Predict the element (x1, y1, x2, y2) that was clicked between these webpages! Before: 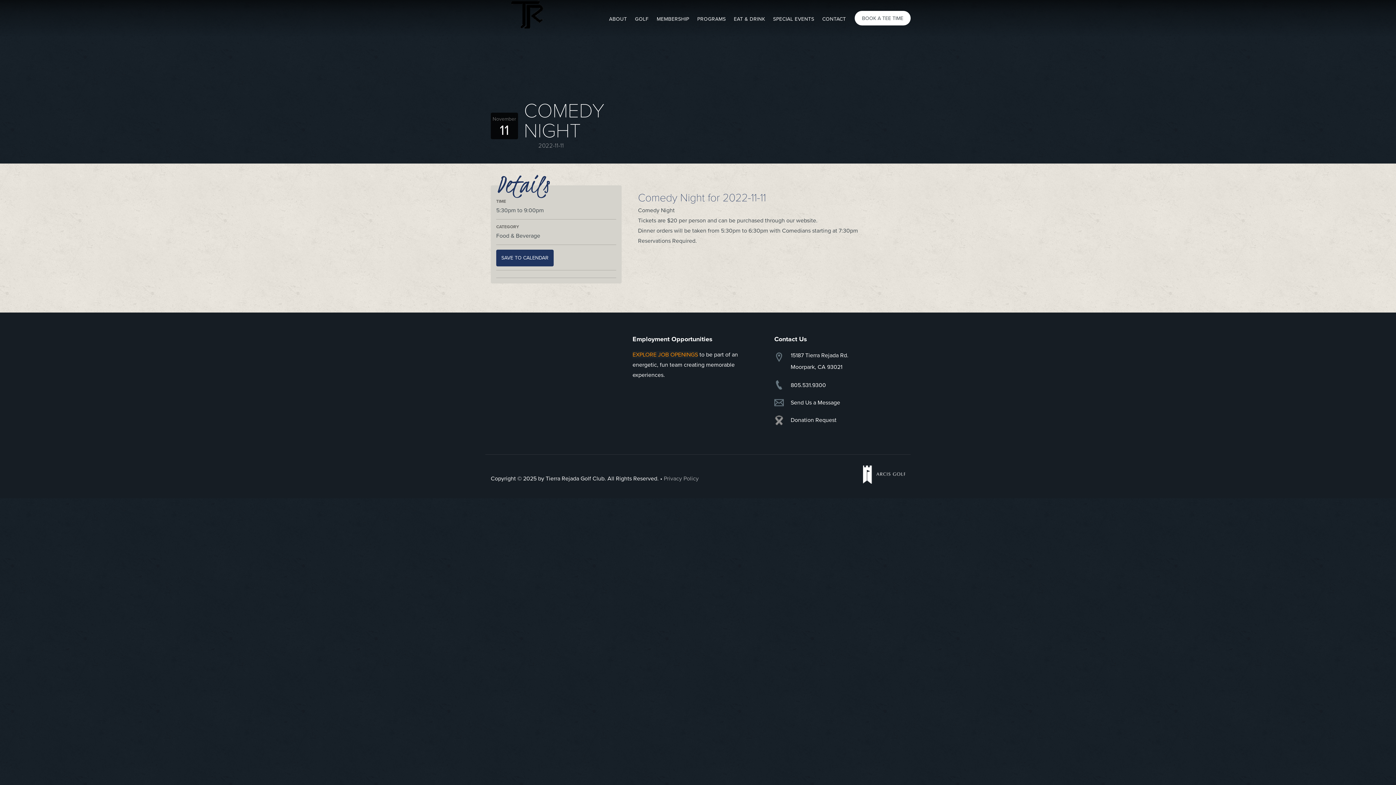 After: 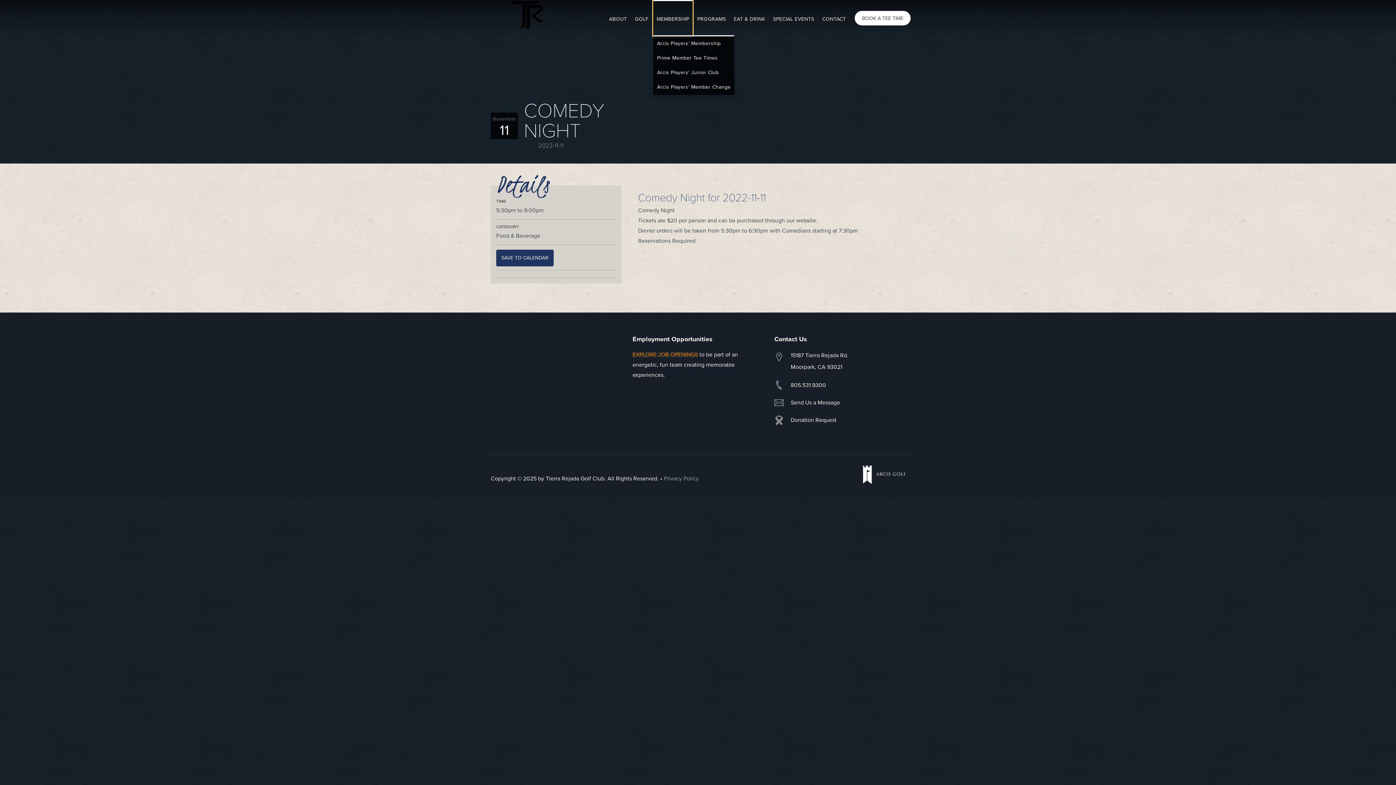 Action: label: MEMBERSHIP bbox: (653, 0, 692, 36)